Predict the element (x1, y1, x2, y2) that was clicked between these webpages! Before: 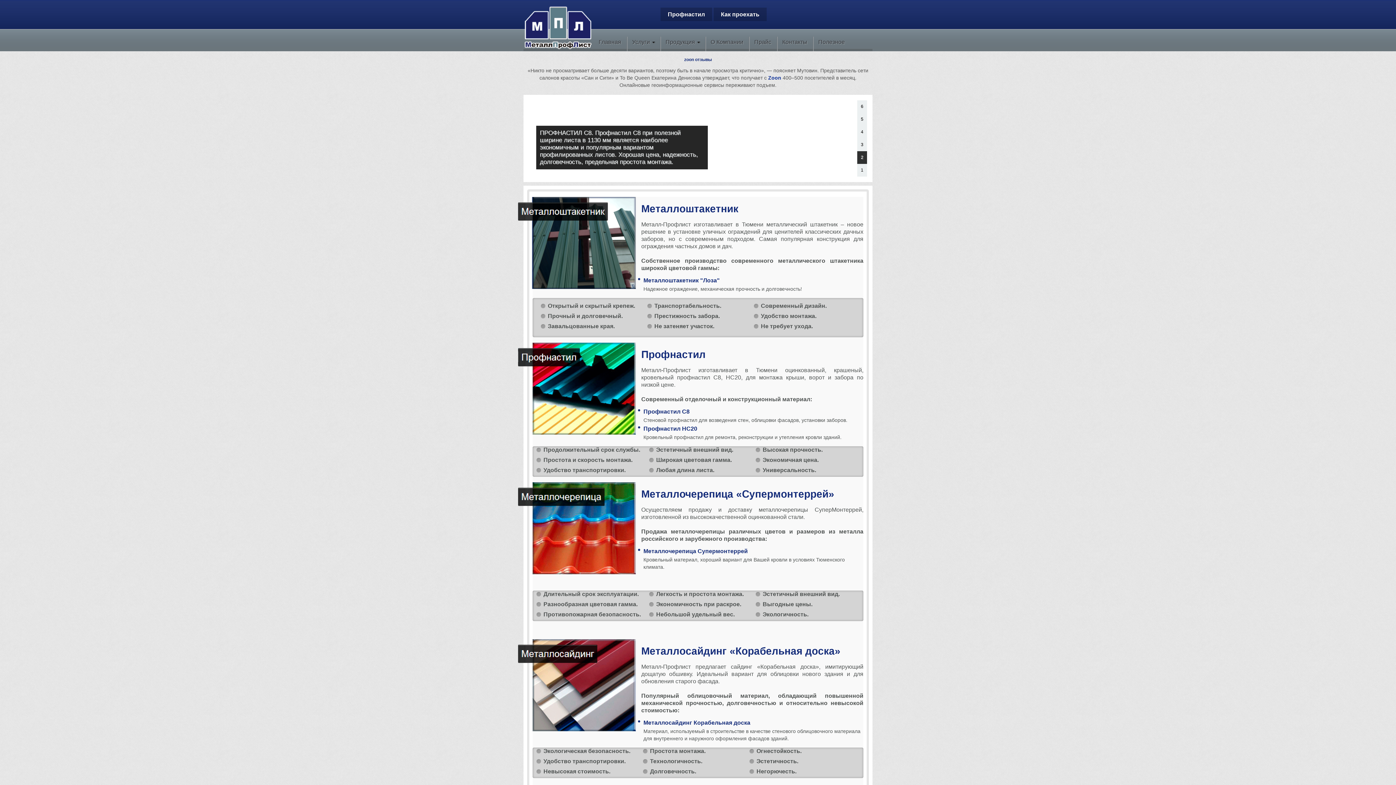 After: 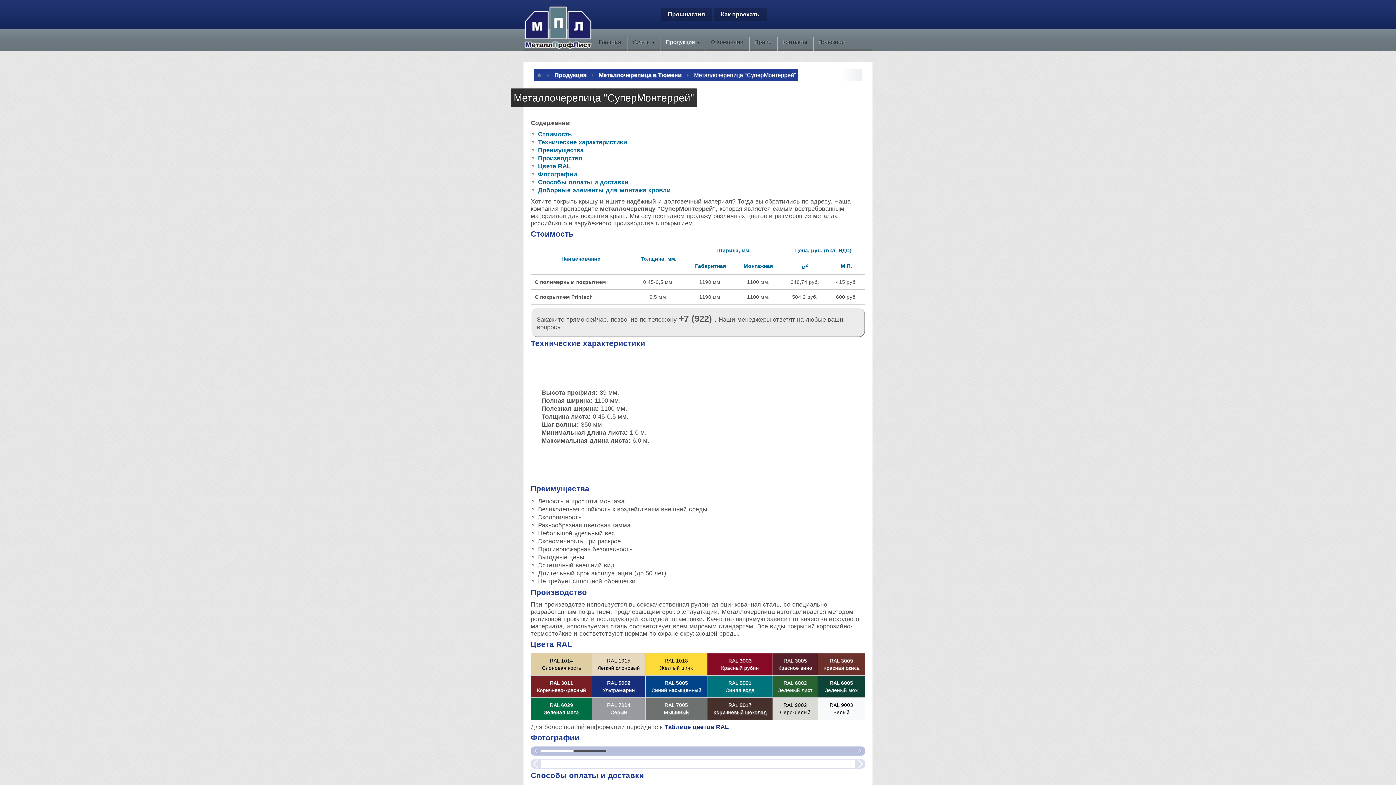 Action: label: Металлочерепица Супермонтеррей bbox: (643, 548, 748, 554)